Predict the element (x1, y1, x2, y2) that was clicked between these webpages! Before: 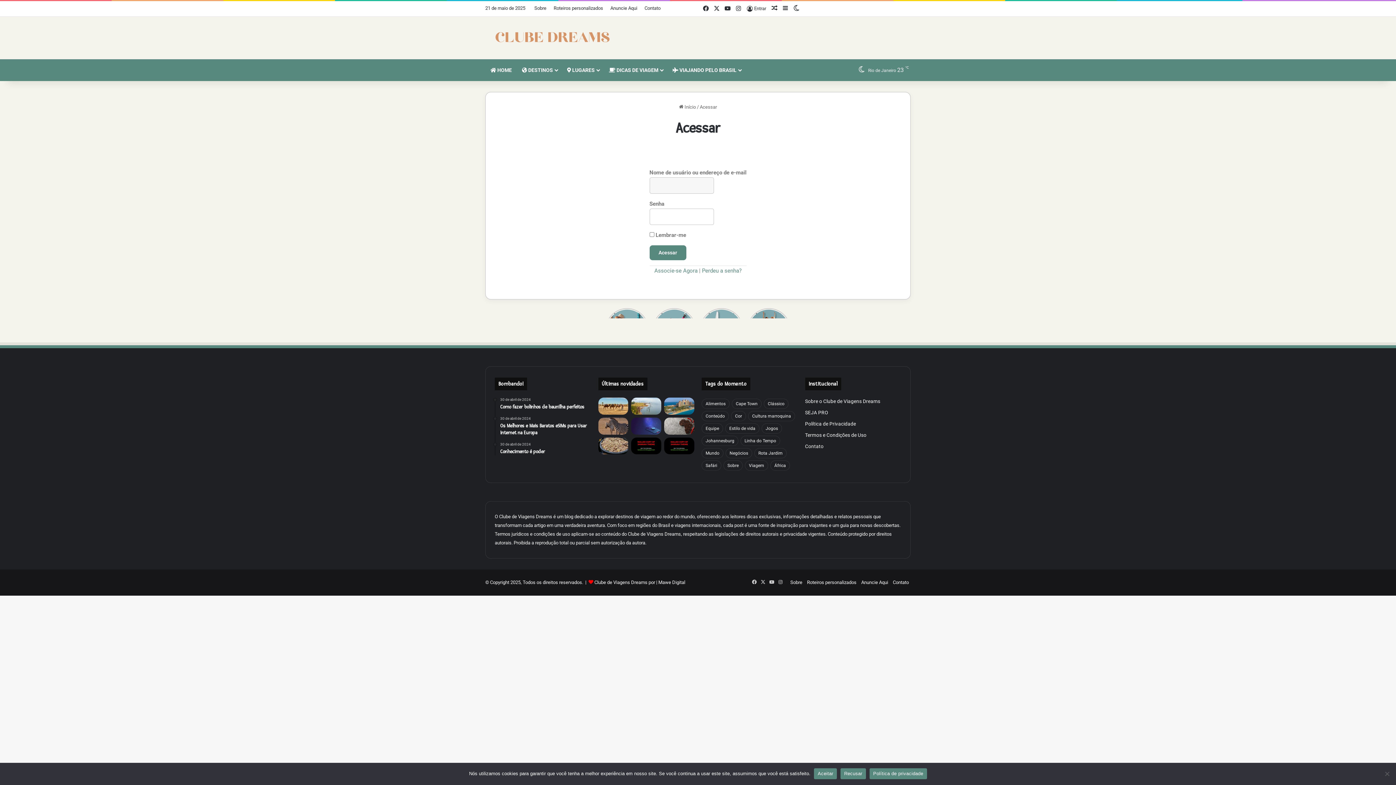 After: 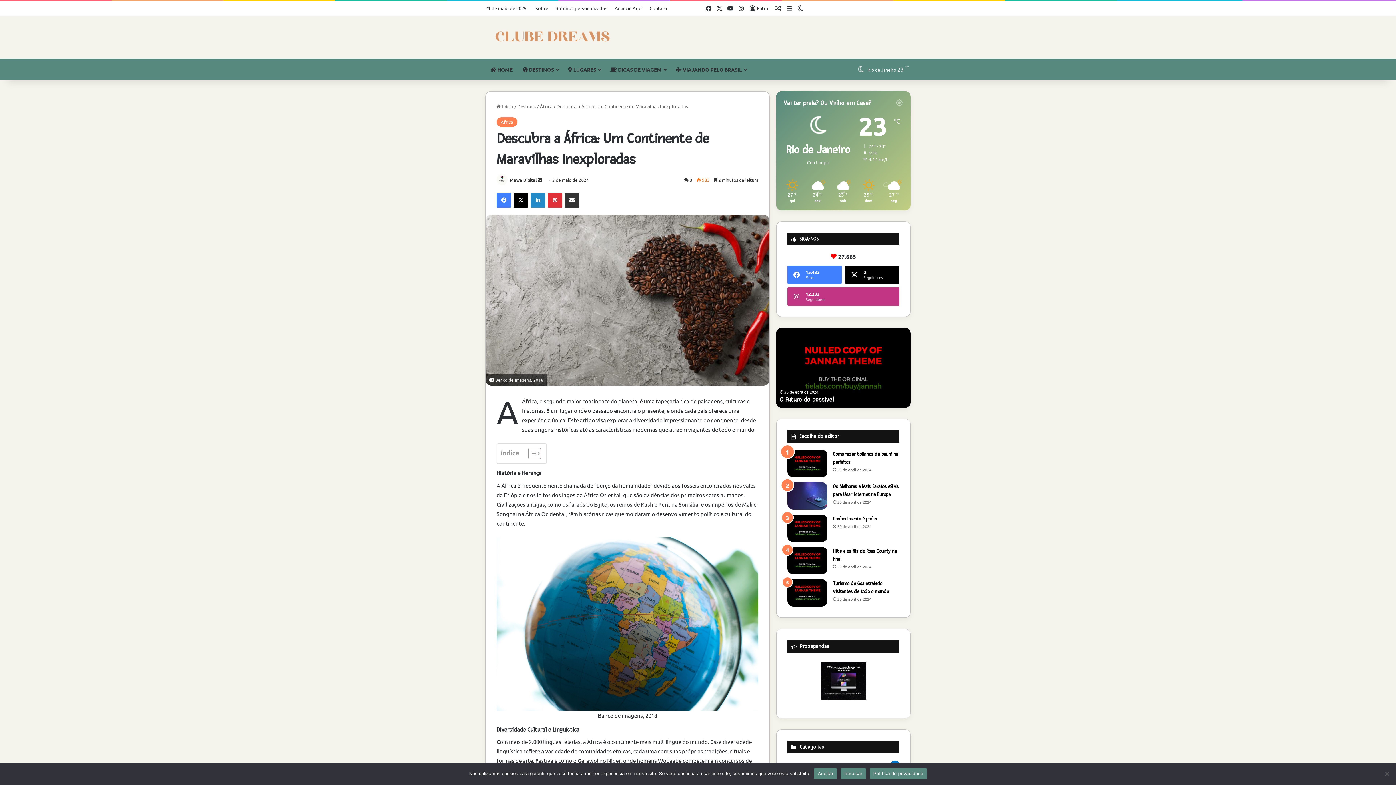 Action: label: Descubra a África: Um Continente de Maravilhas Inexploradas bbox: (664, 417, 694, 434)